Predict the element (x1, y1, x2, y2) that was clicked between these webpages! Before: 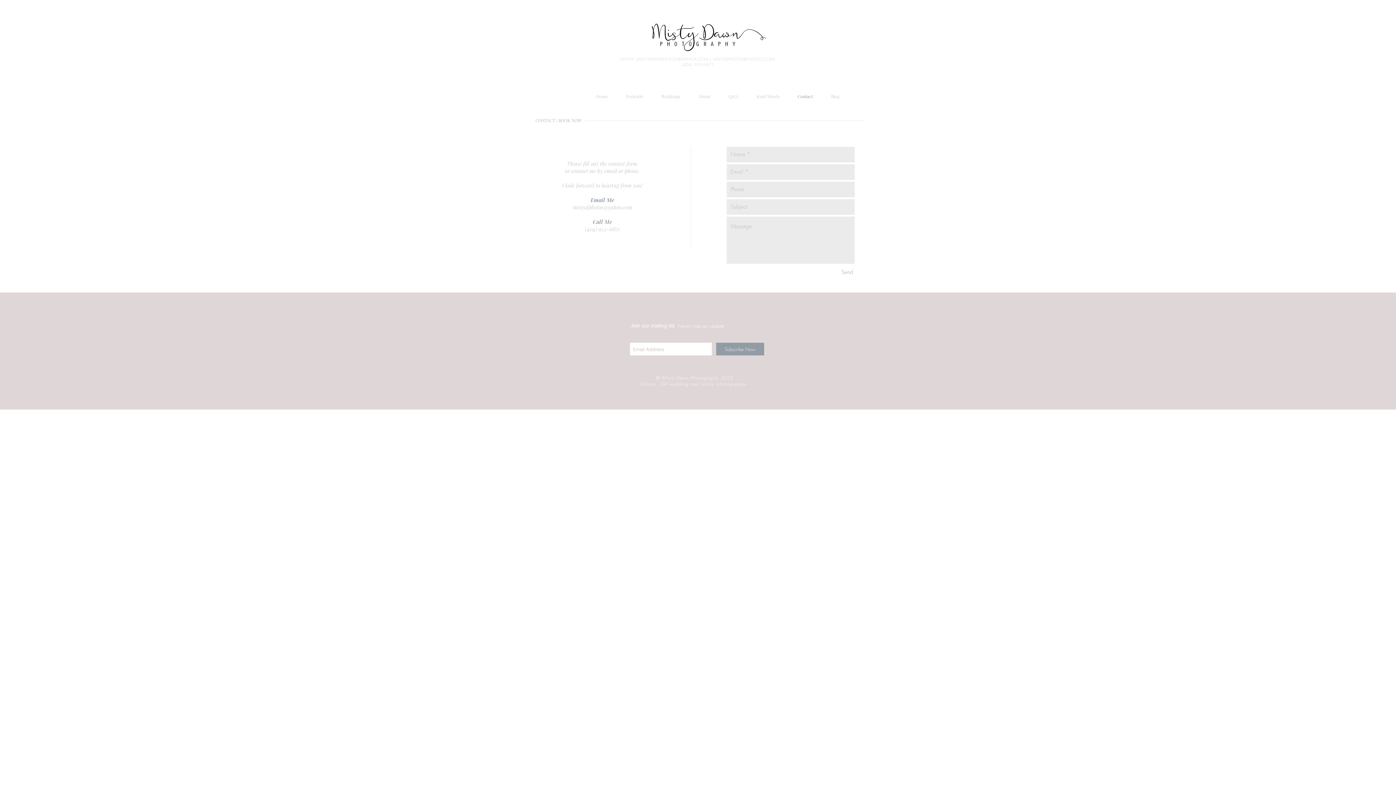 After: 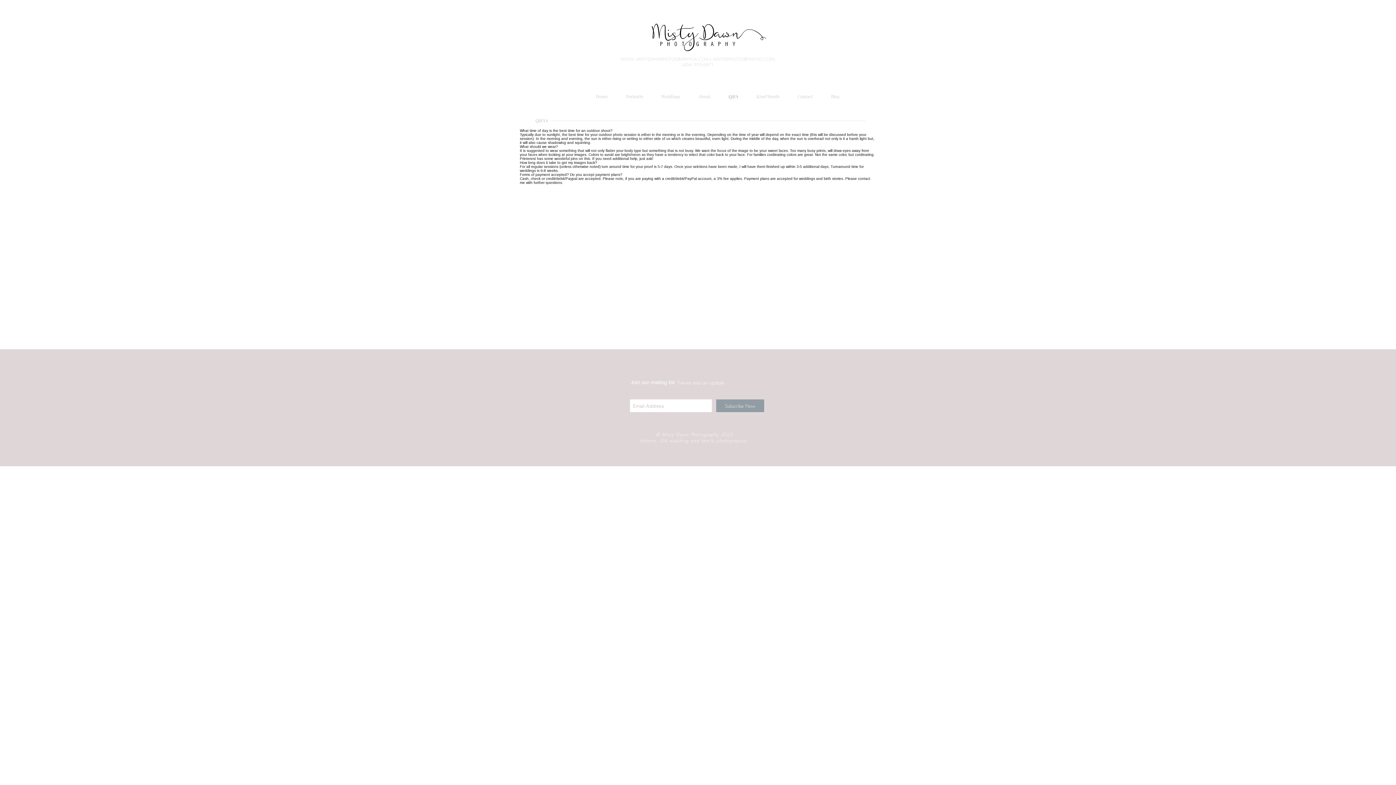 Action: bbox: (719, 92, 747, 101) label: Q&A